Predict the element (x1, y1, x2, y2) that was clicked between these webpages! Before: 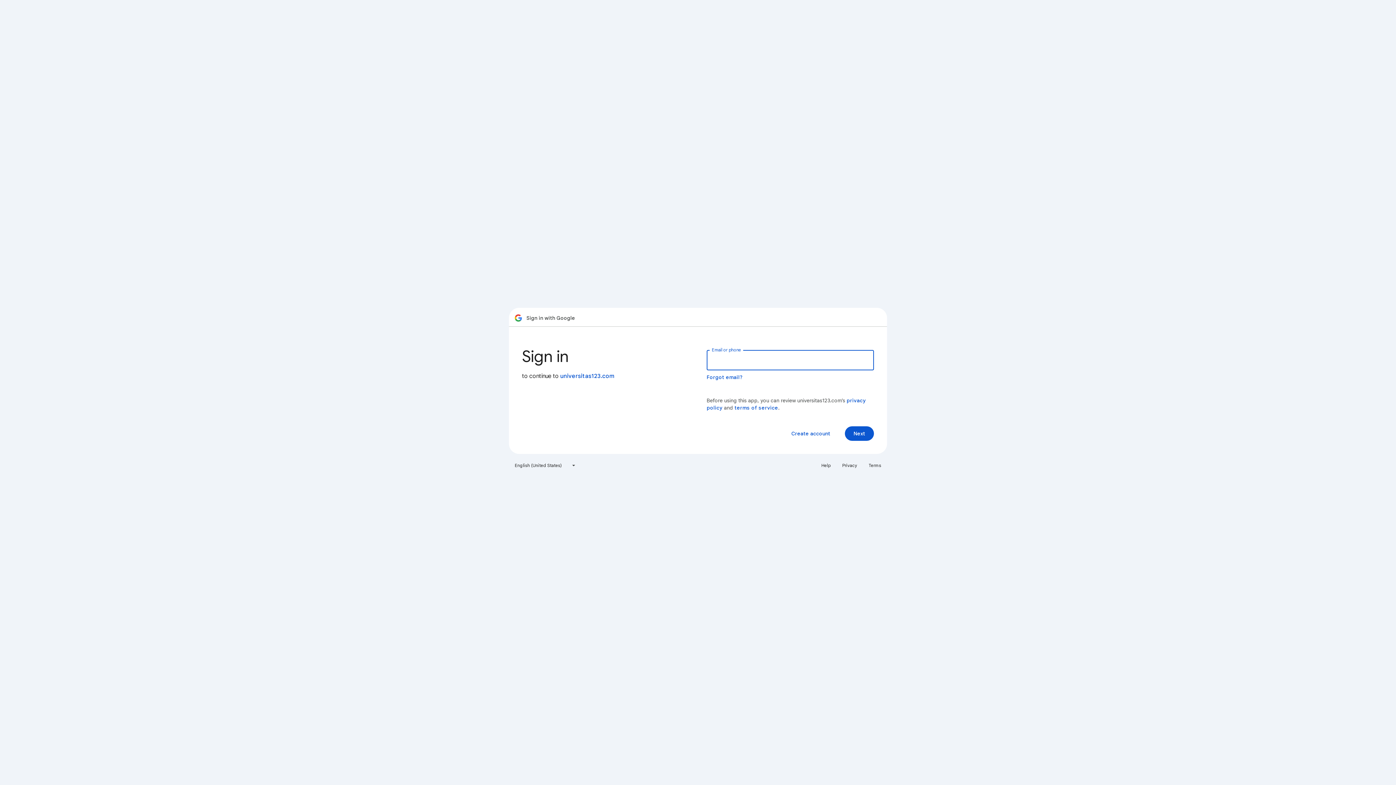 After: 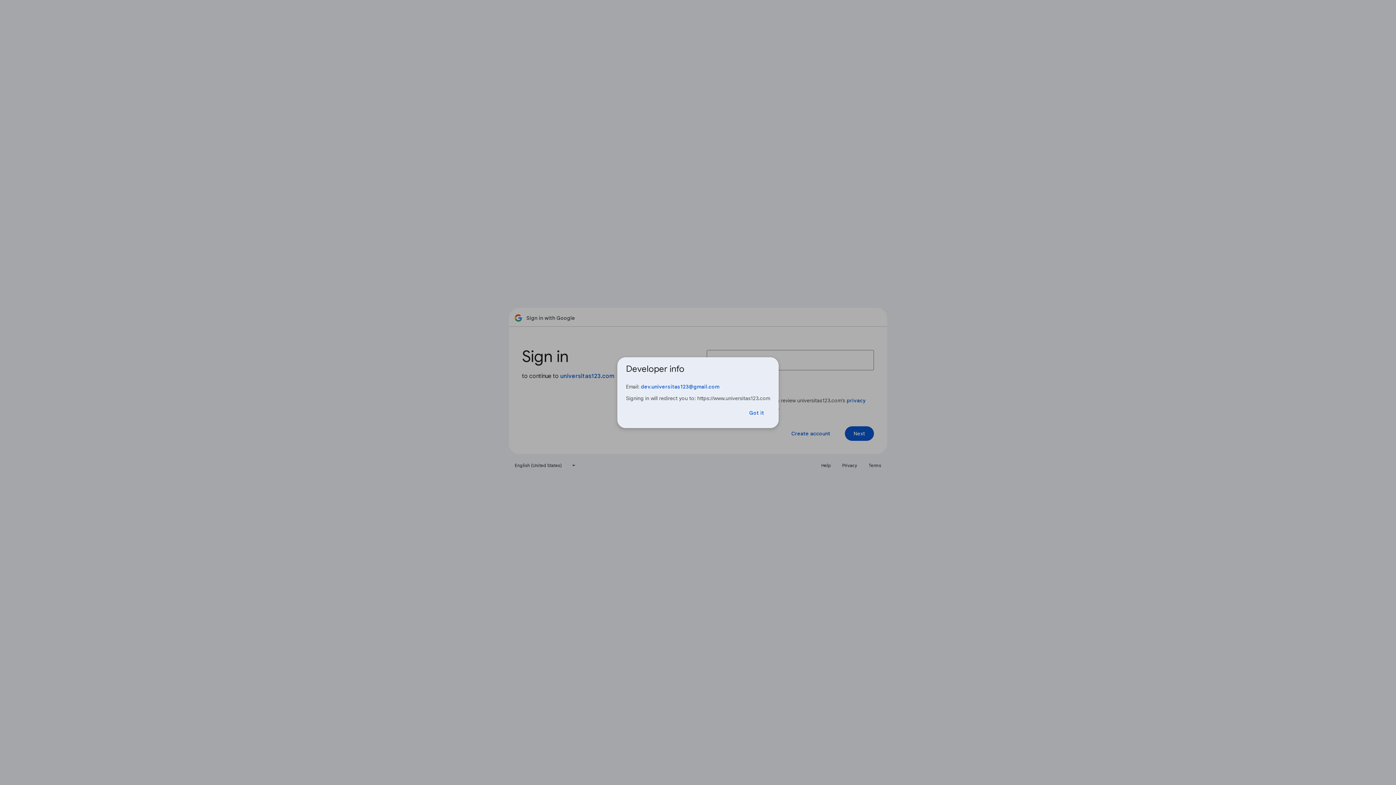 Action: bbox: (560, 372, 614, 380) label: universitas123.com